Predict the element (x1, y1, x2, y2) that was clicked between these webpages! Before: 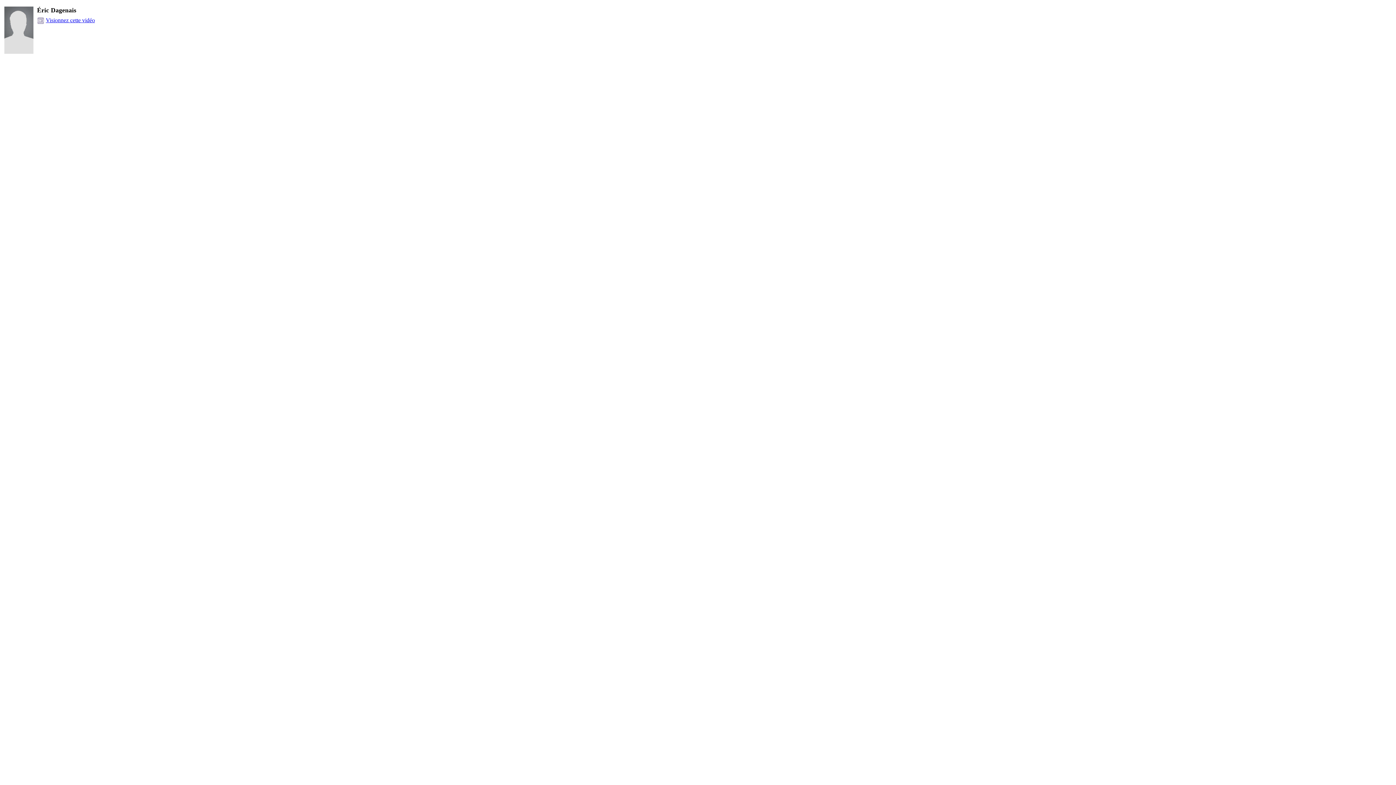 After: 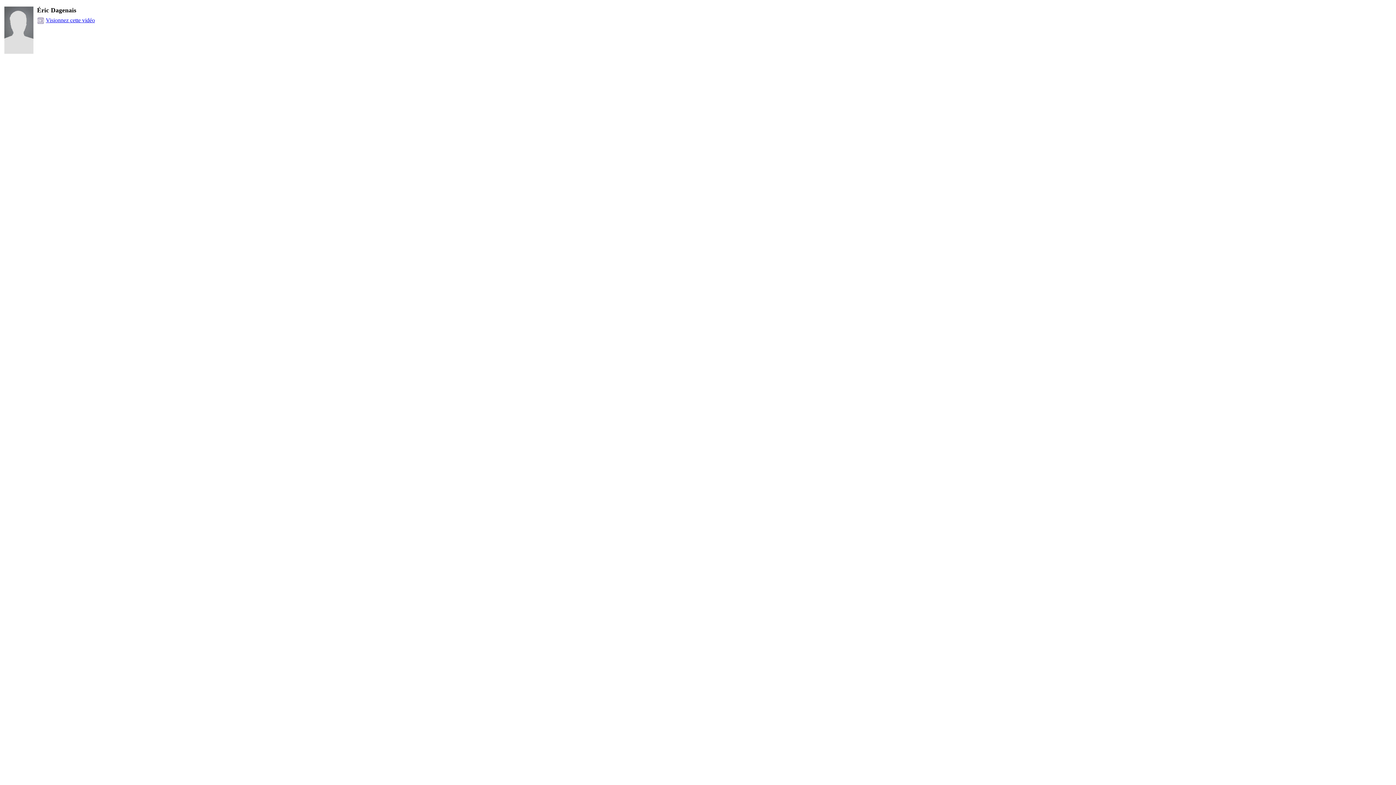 Action: label: Visionnez cette vidéo bbox: (45, 17, 94, 23)